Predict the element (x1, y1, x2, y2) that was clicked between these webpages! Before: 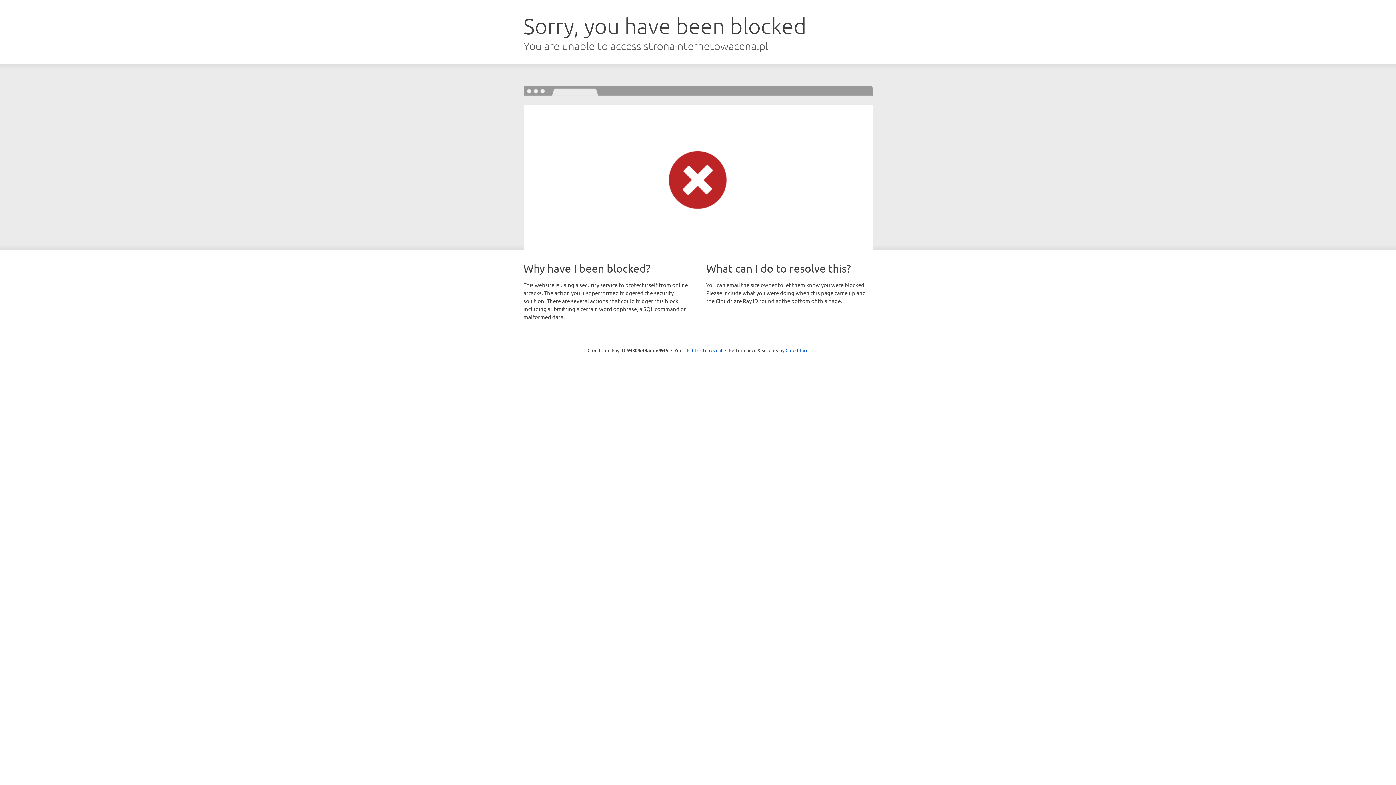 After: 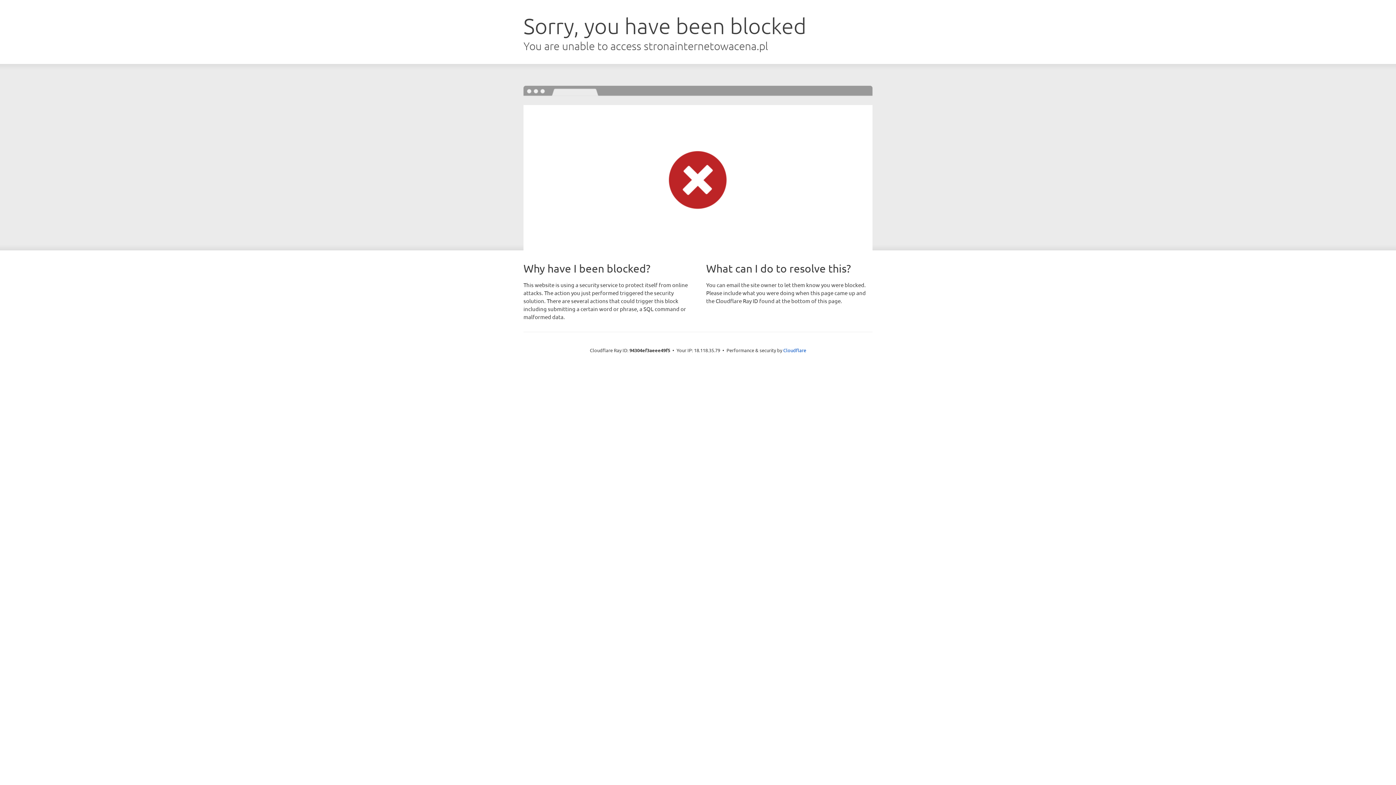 Action: label: Click to reveal bbox: (692, 346, 722, 353)